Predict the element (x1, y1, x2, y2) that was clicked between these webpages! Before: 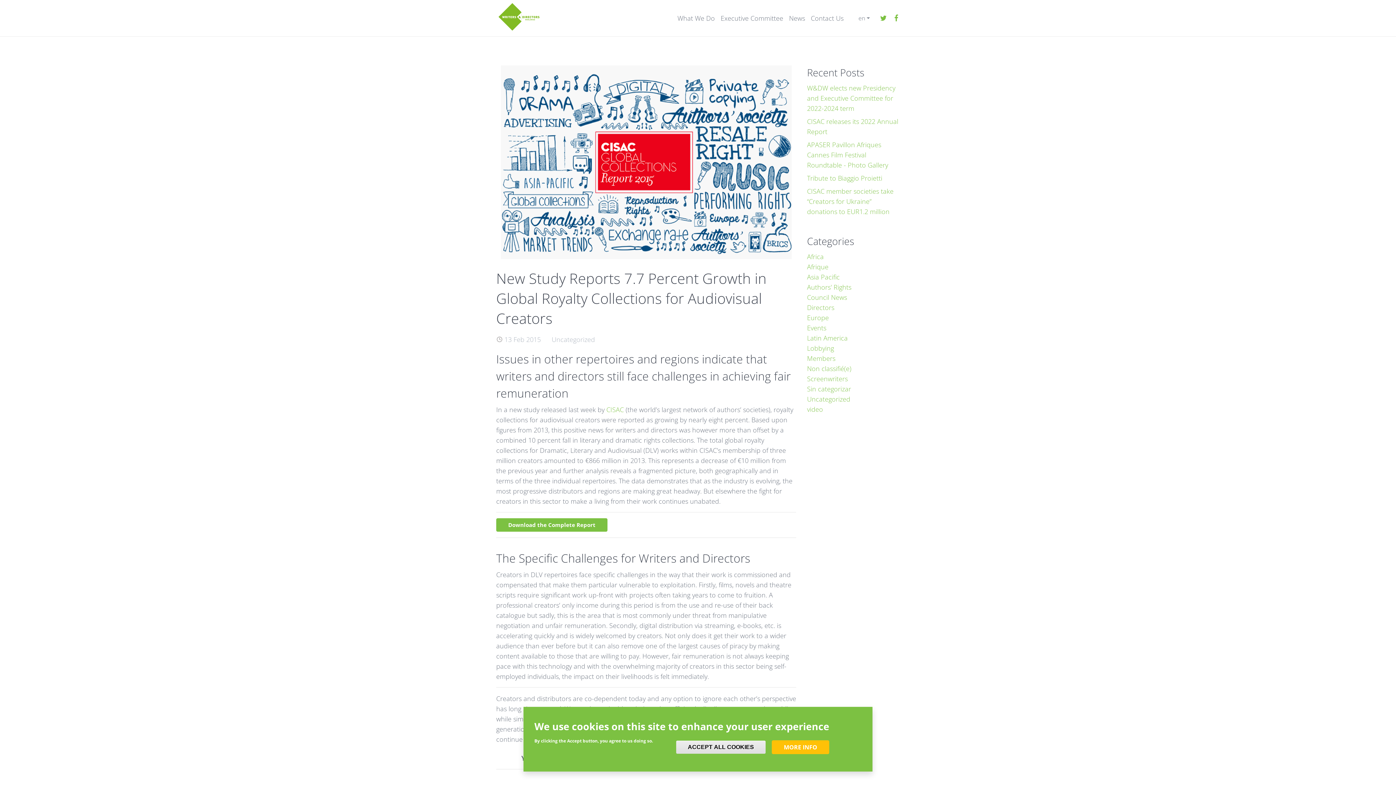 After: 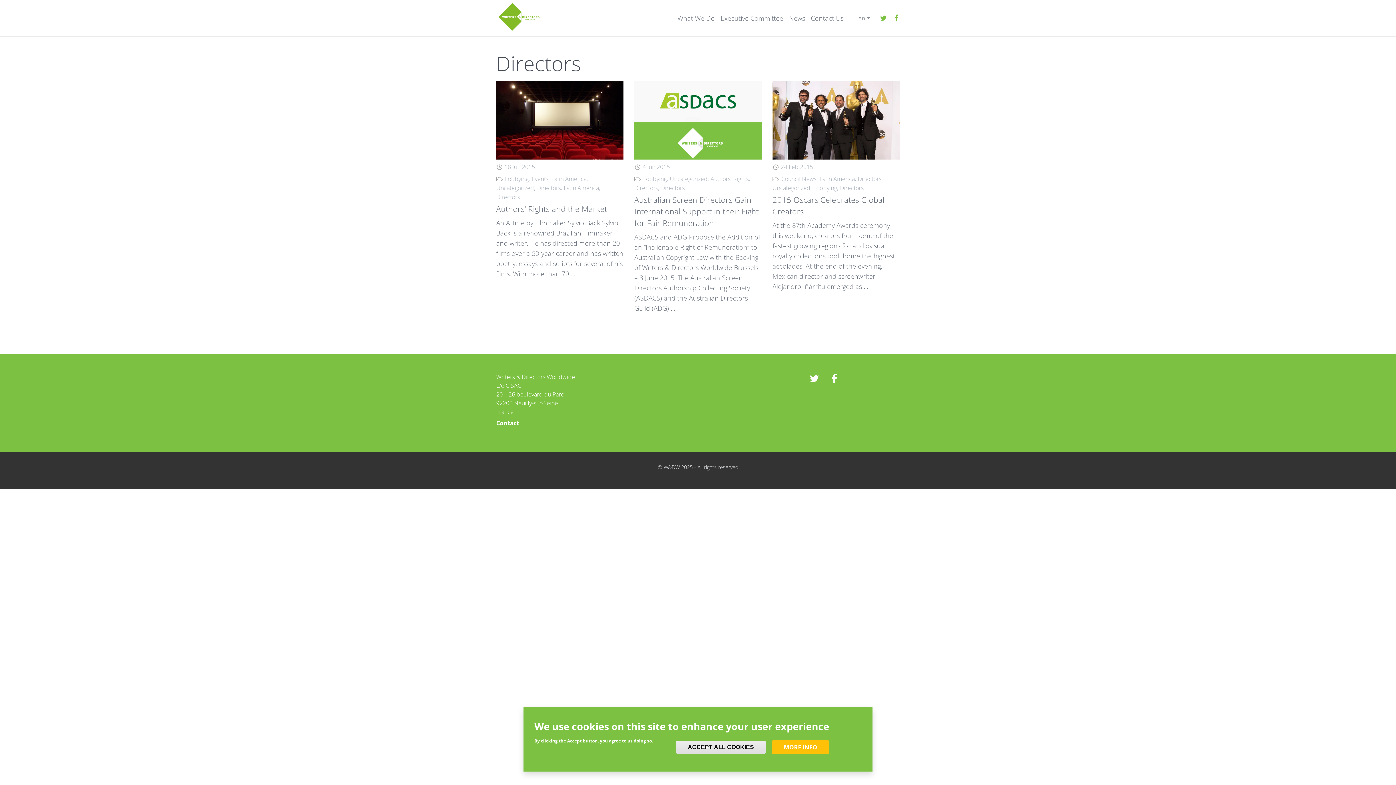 Action: label: Directors bbox: (807, 303, 834, 312)